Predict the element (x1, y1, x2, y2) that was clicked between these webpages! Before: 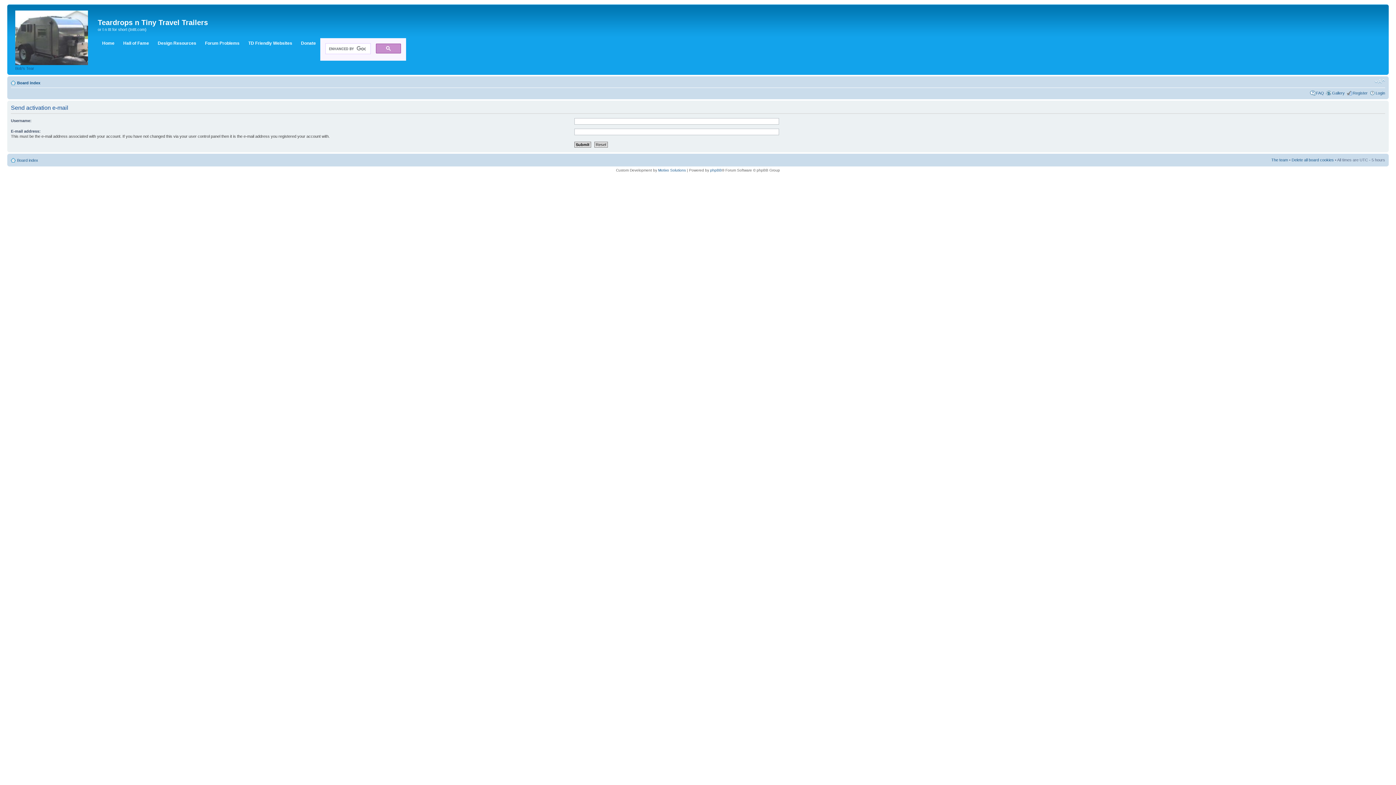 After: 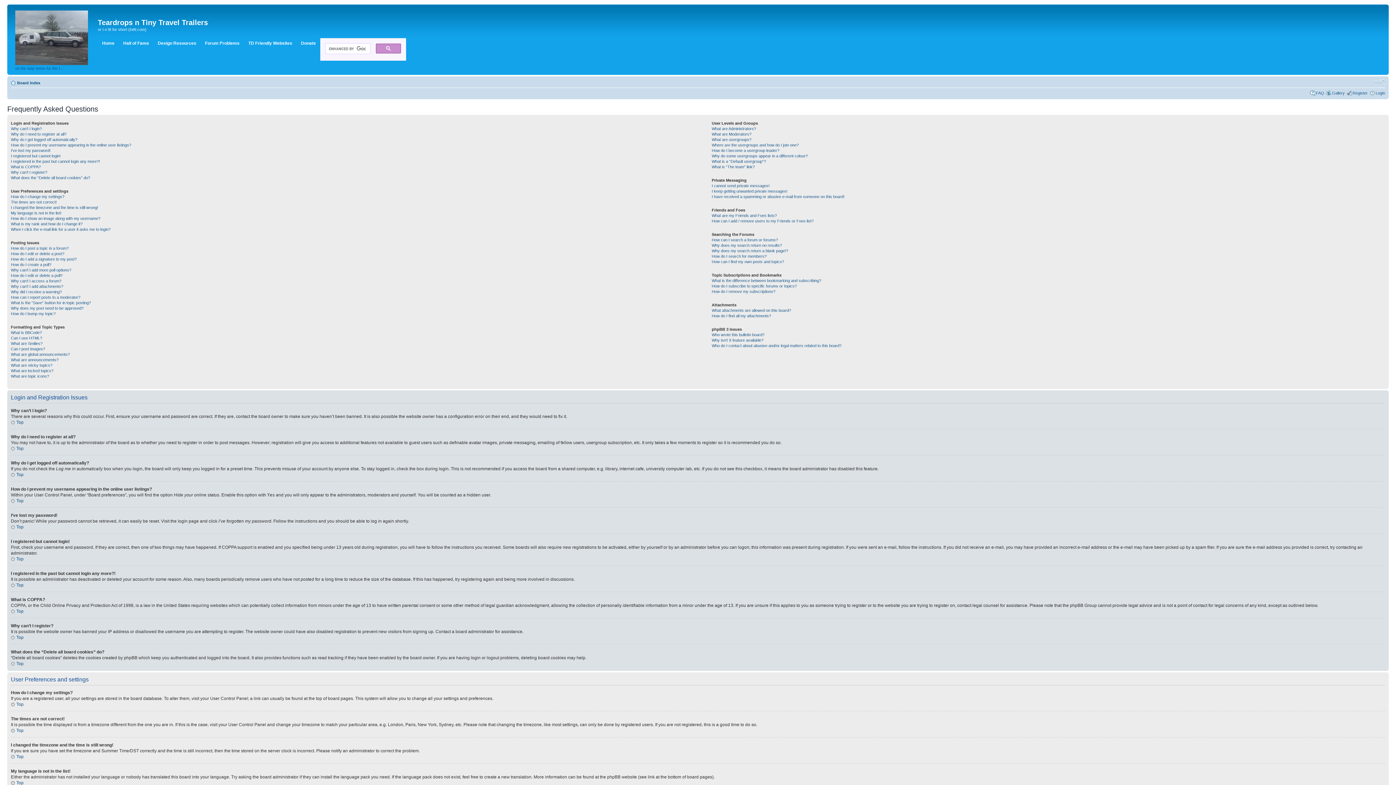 Action: bbox: (1316, 90, 1324, 95) label: FAQ